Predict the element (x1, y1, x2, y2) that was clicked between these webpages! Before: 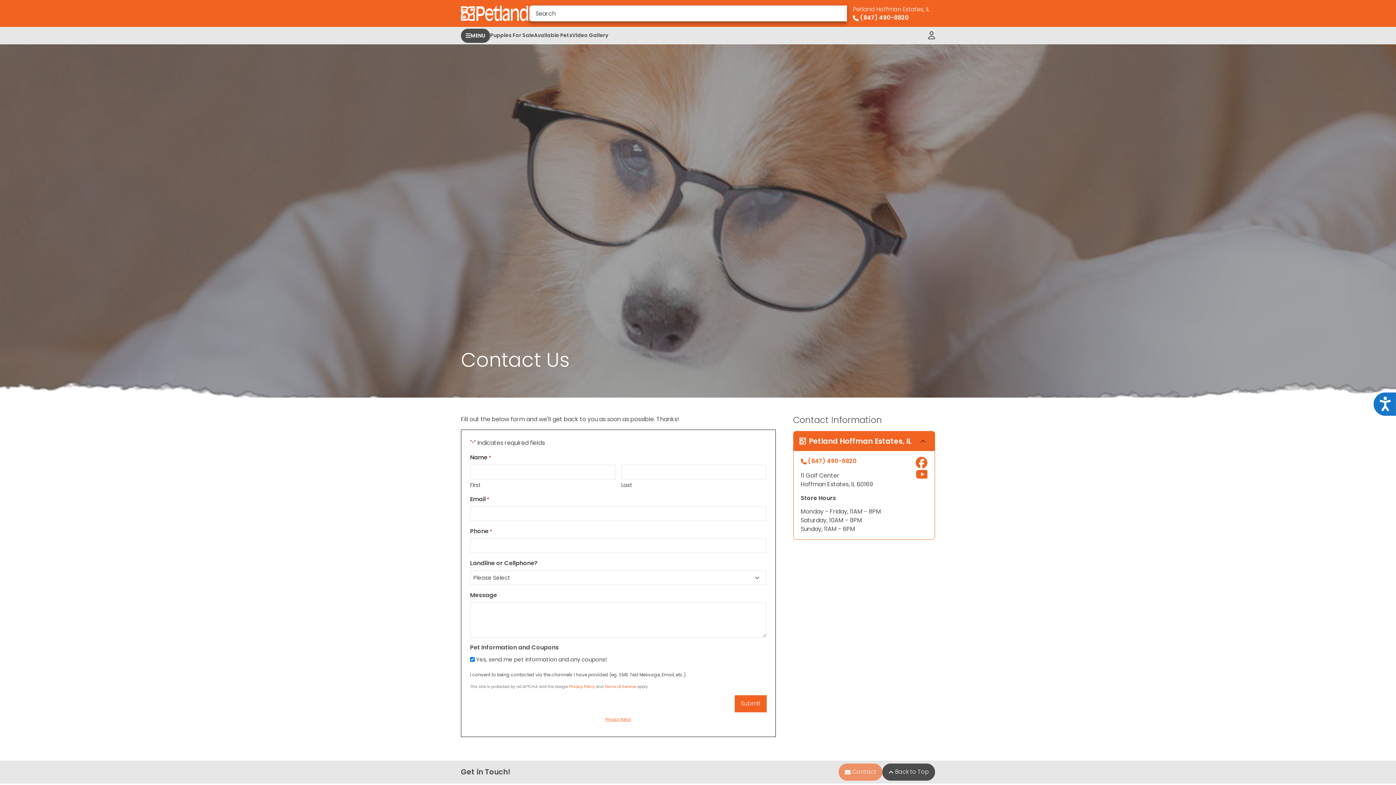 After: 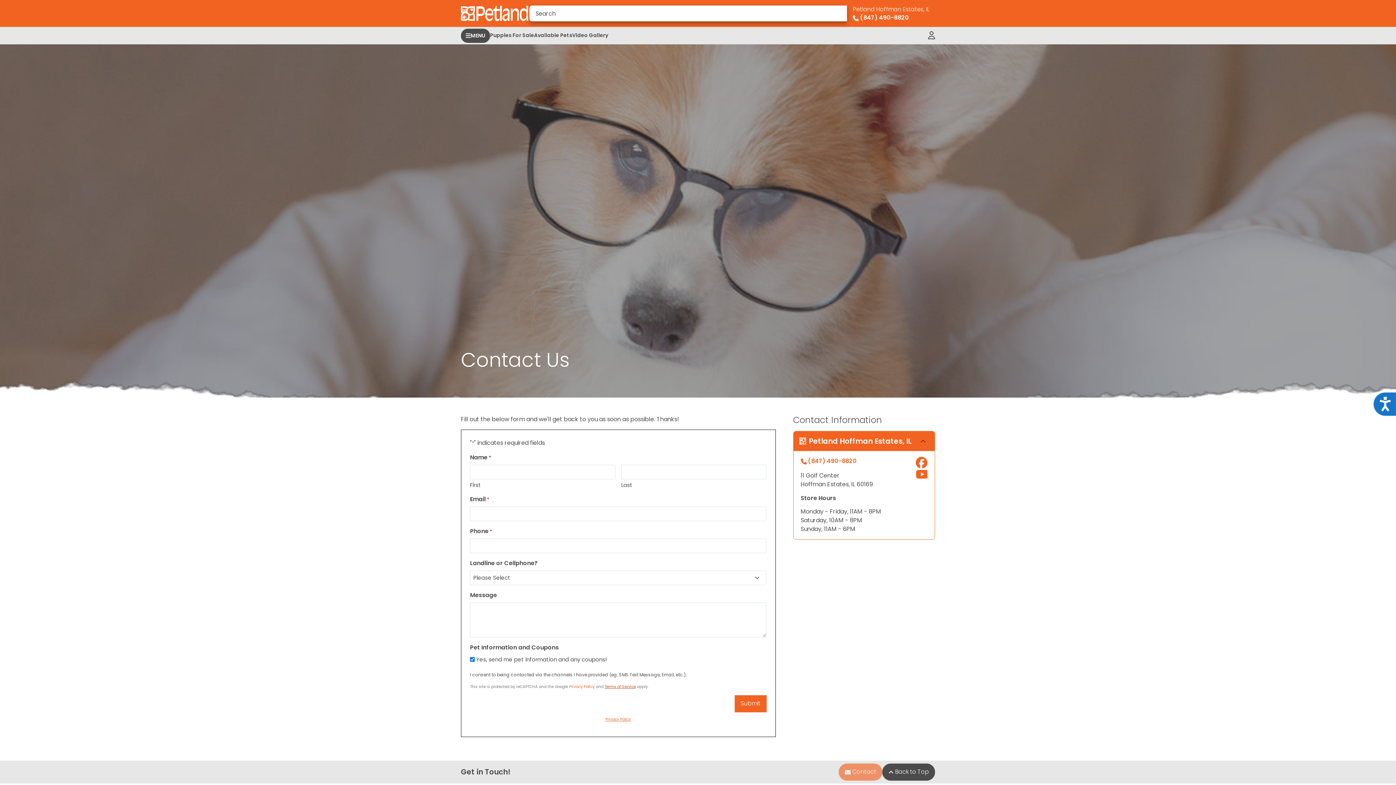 Action: label: Terms of Service bbox: (604, 684, 636, 689)